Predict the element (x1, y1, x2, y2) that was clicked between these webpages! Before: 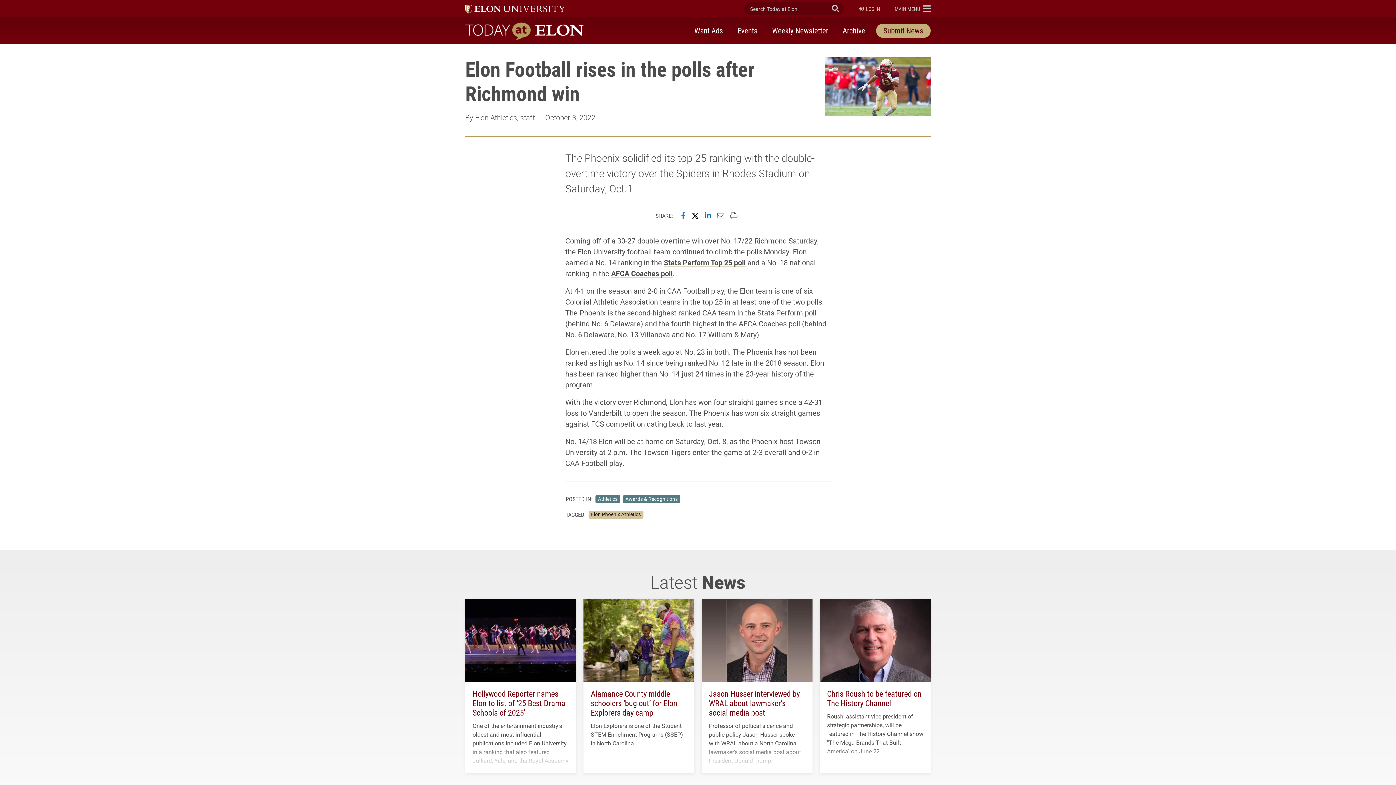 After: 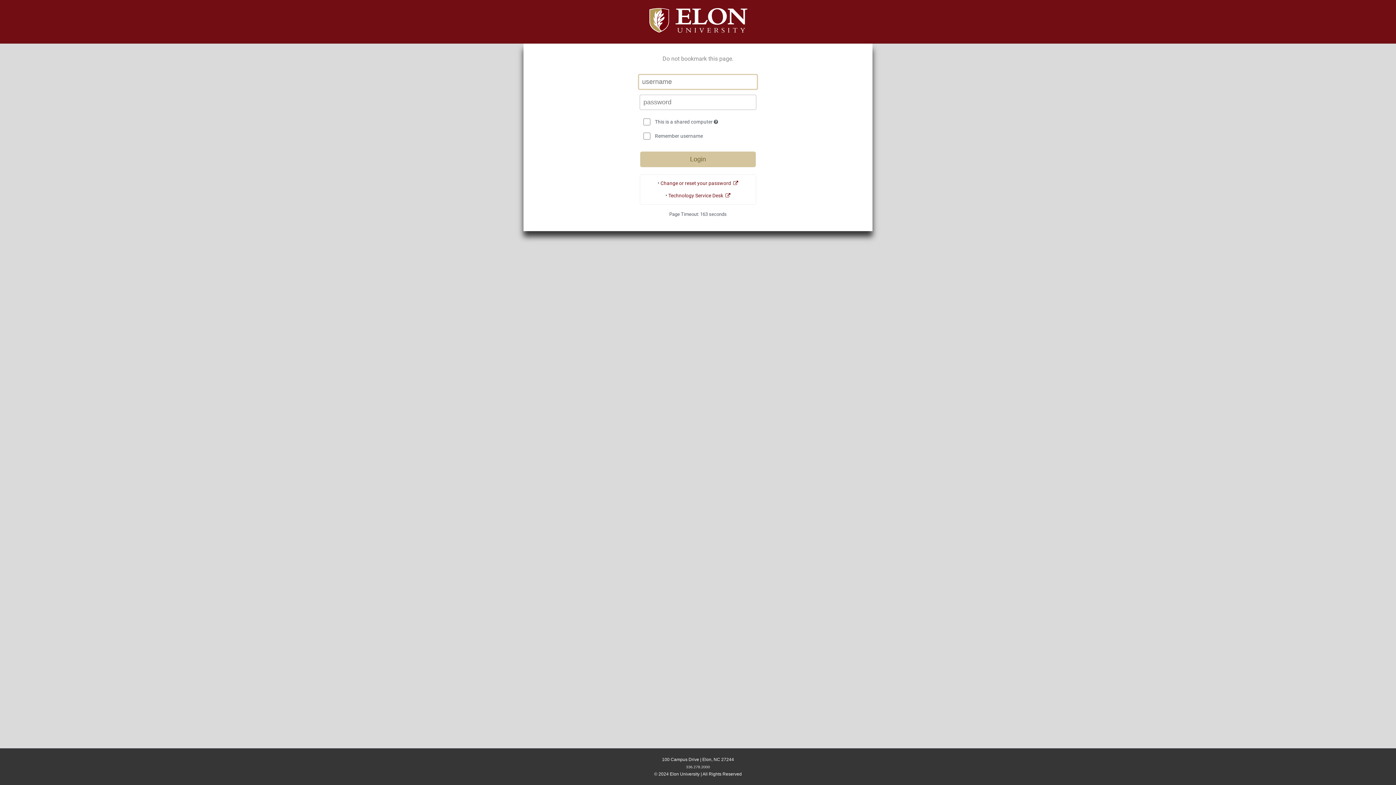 Action: bbox: (876, 23, 930, 37) label: Submit News